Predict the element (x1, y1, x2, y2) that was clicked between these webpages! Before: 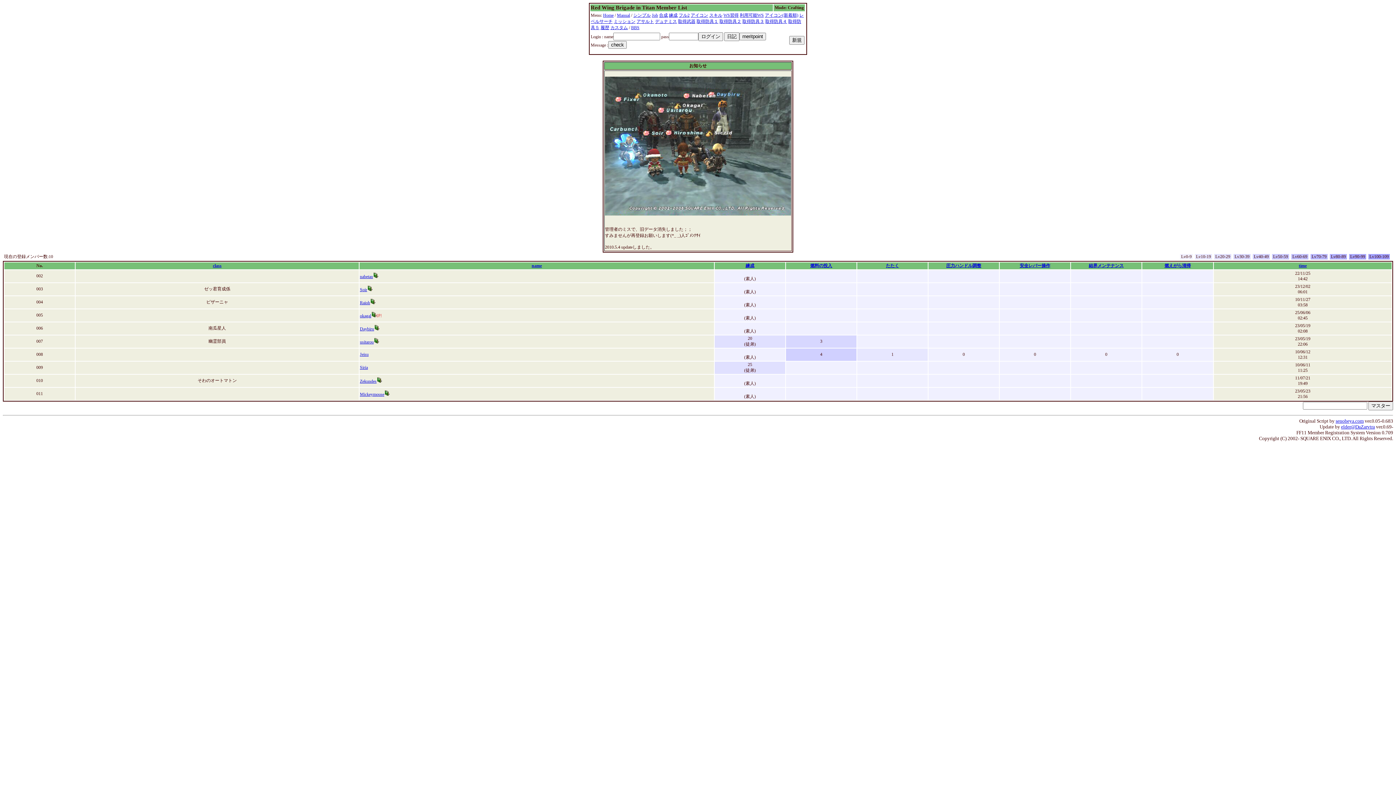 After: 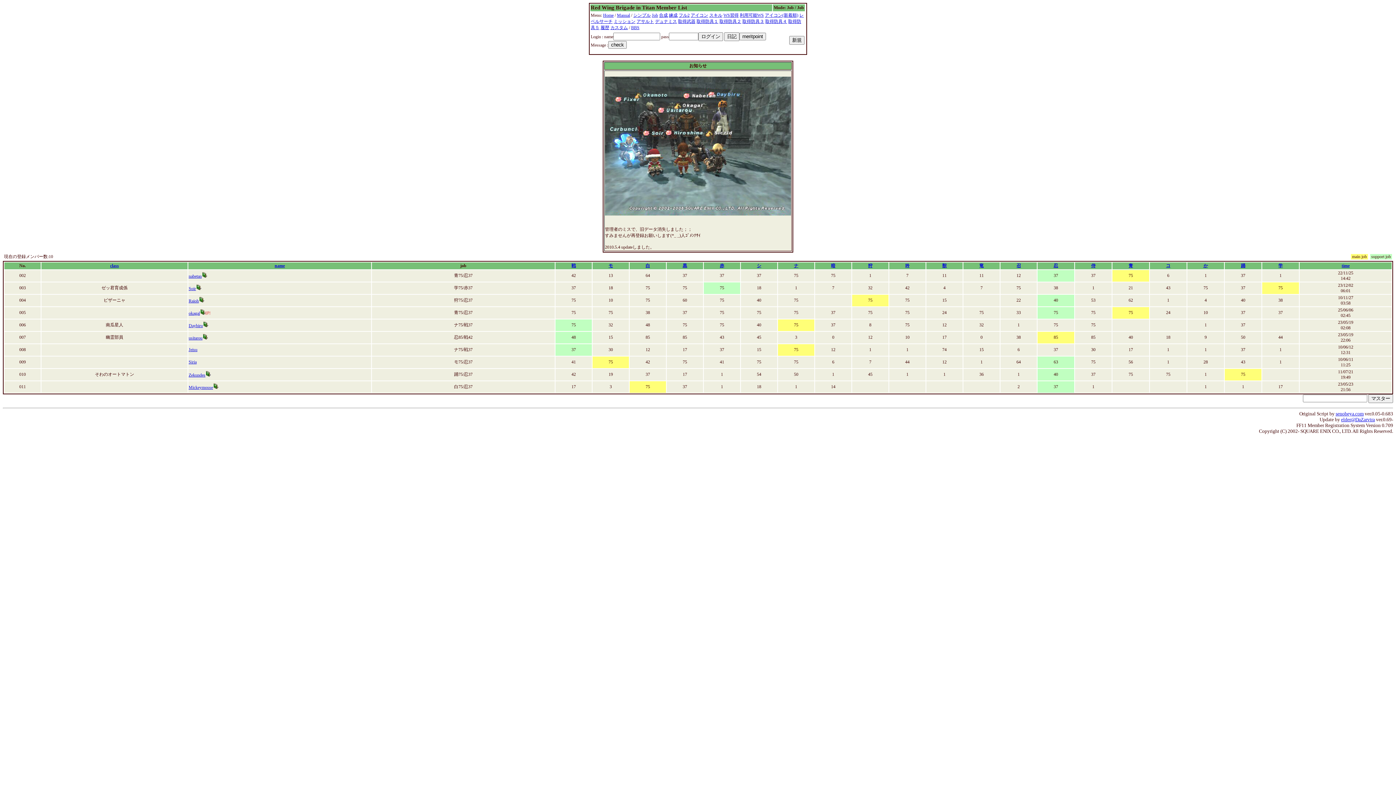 Action: label: Job bbox: (652, 12, 658, 17)